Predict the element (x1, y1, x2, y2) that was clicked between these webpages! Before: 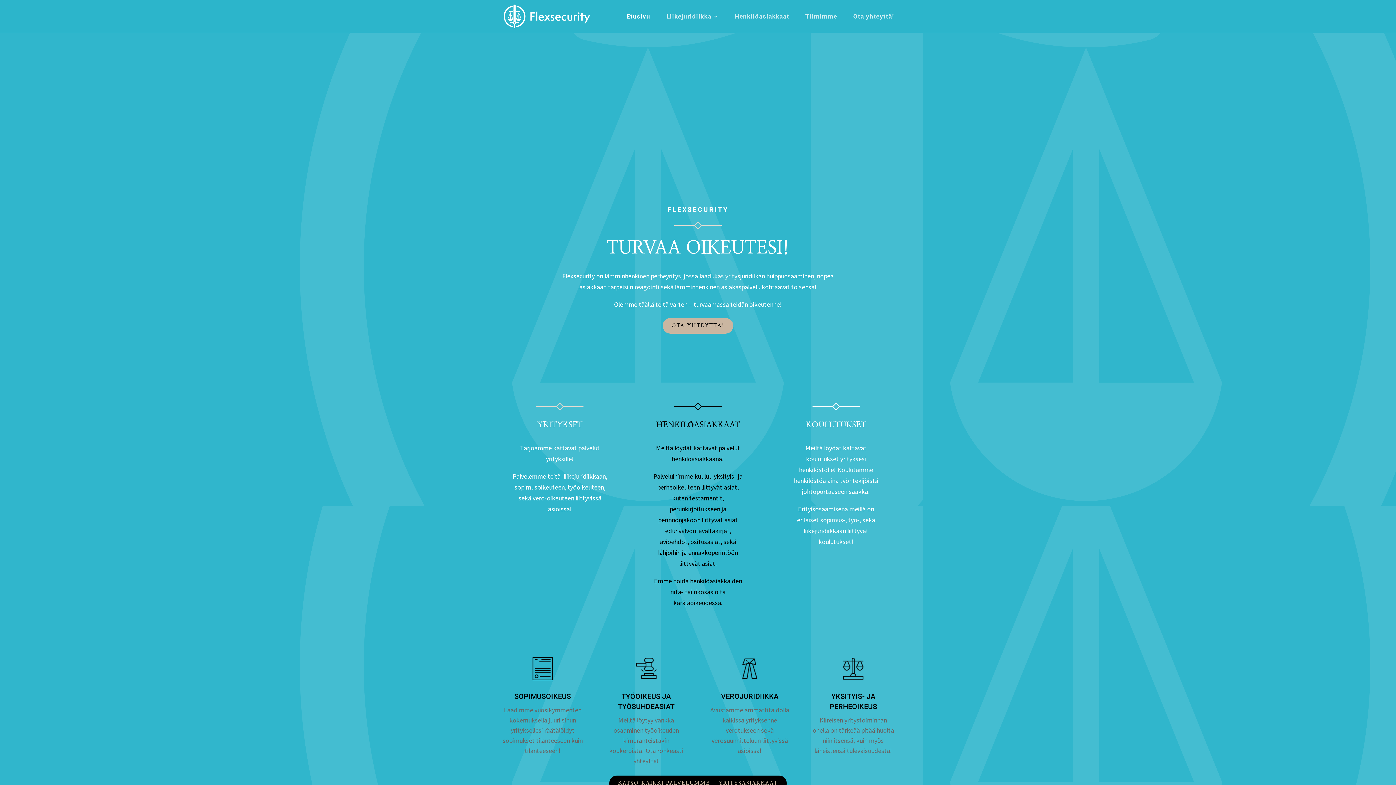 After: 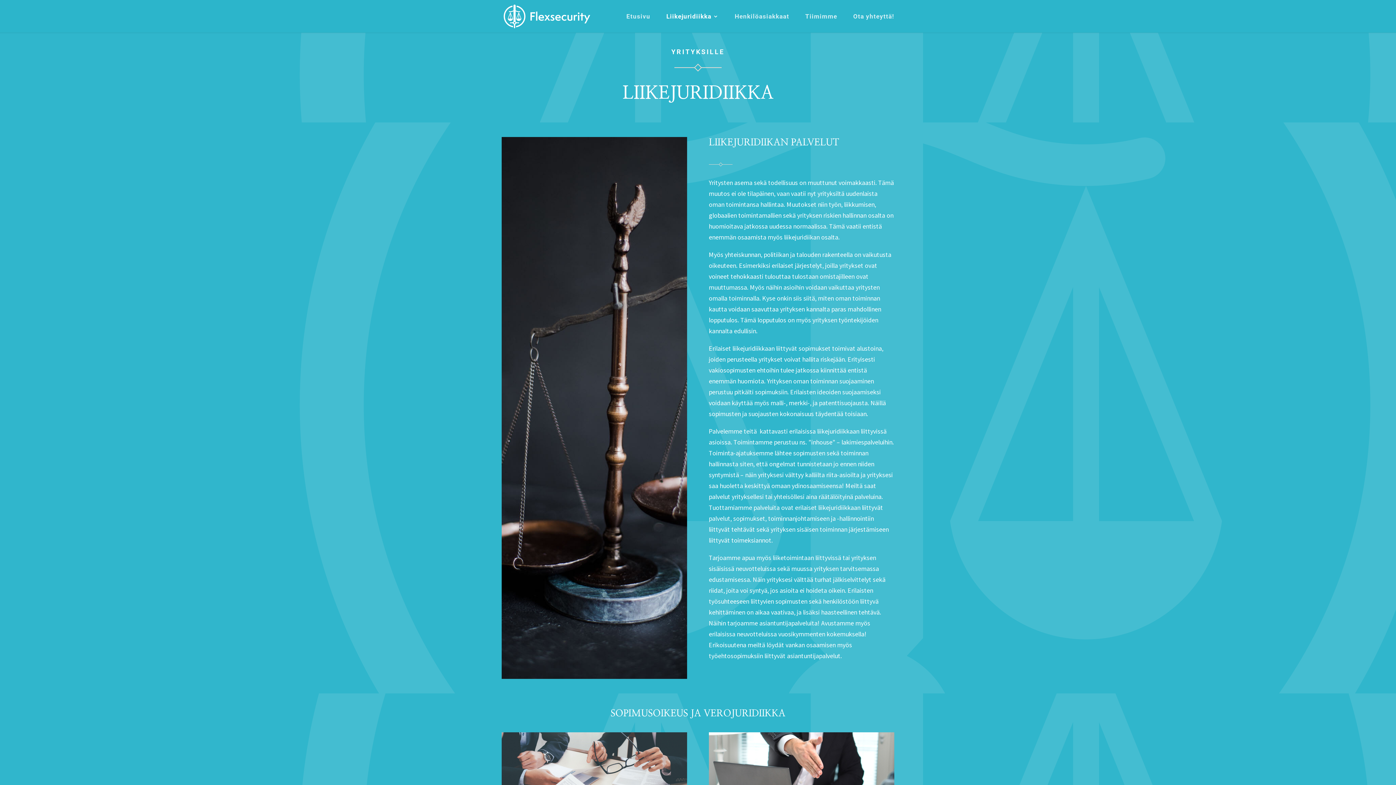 Action: label: Liikejuridiikka bbox: (666, 13, 718, 32)